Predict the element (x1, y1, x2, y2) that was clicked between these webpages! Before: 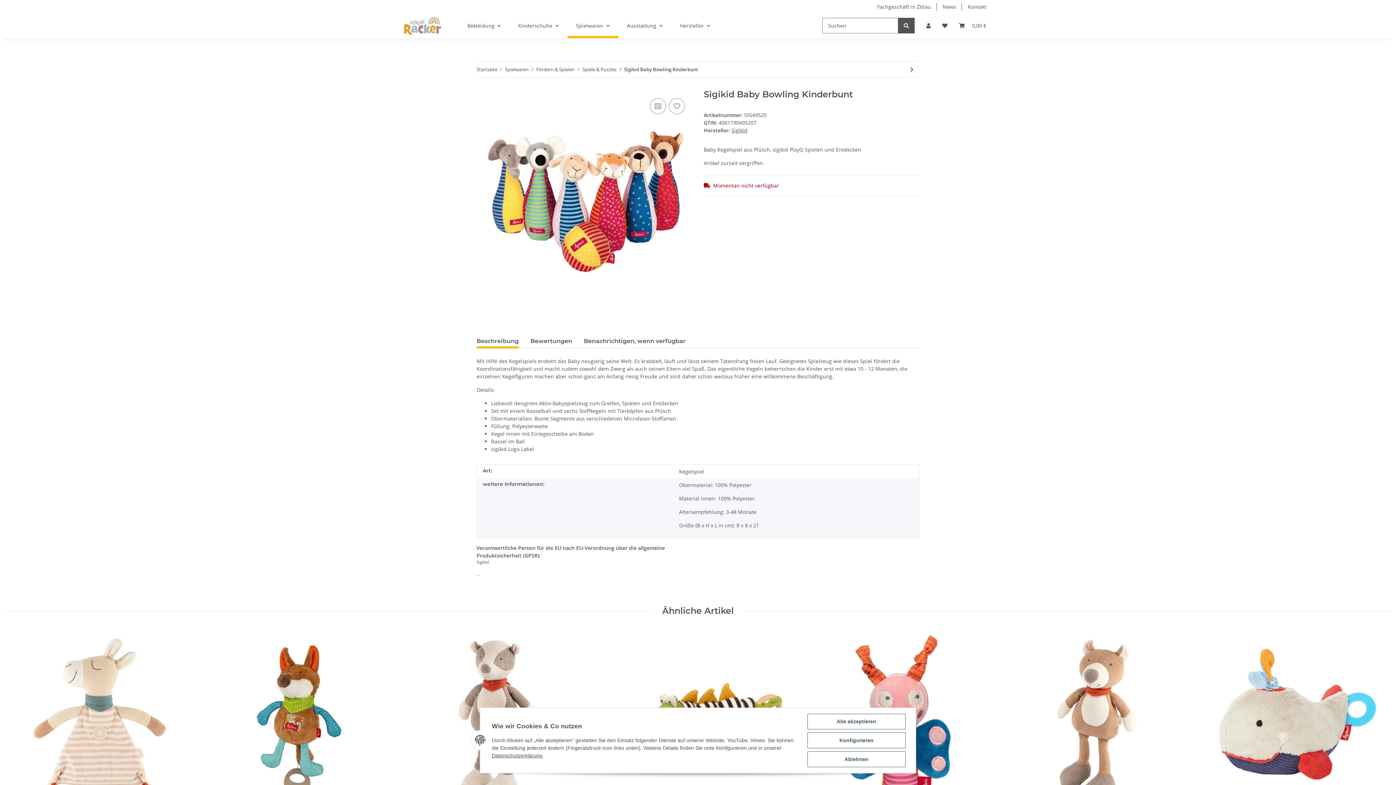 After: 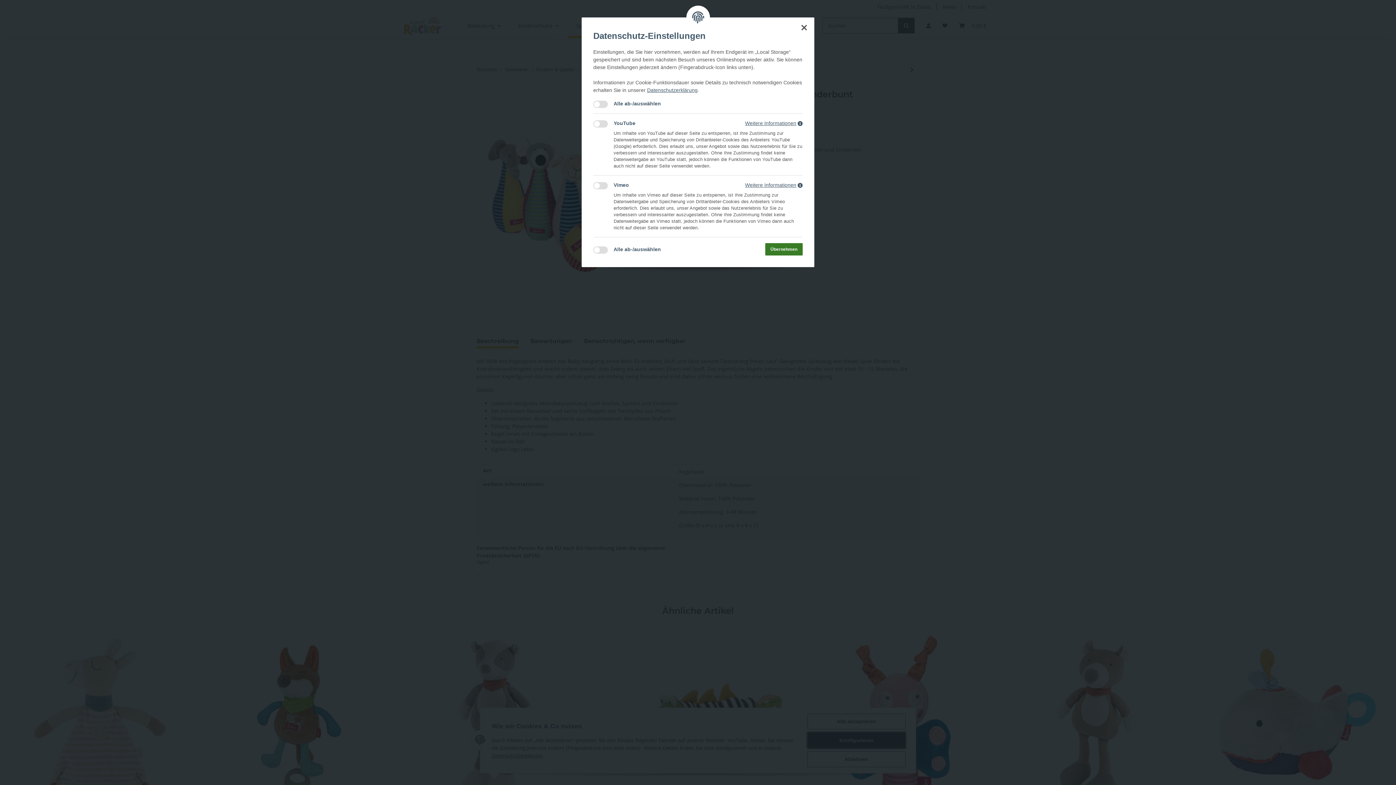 Action: label: Konfigurieren bbox: (807, 732, 905, 748)